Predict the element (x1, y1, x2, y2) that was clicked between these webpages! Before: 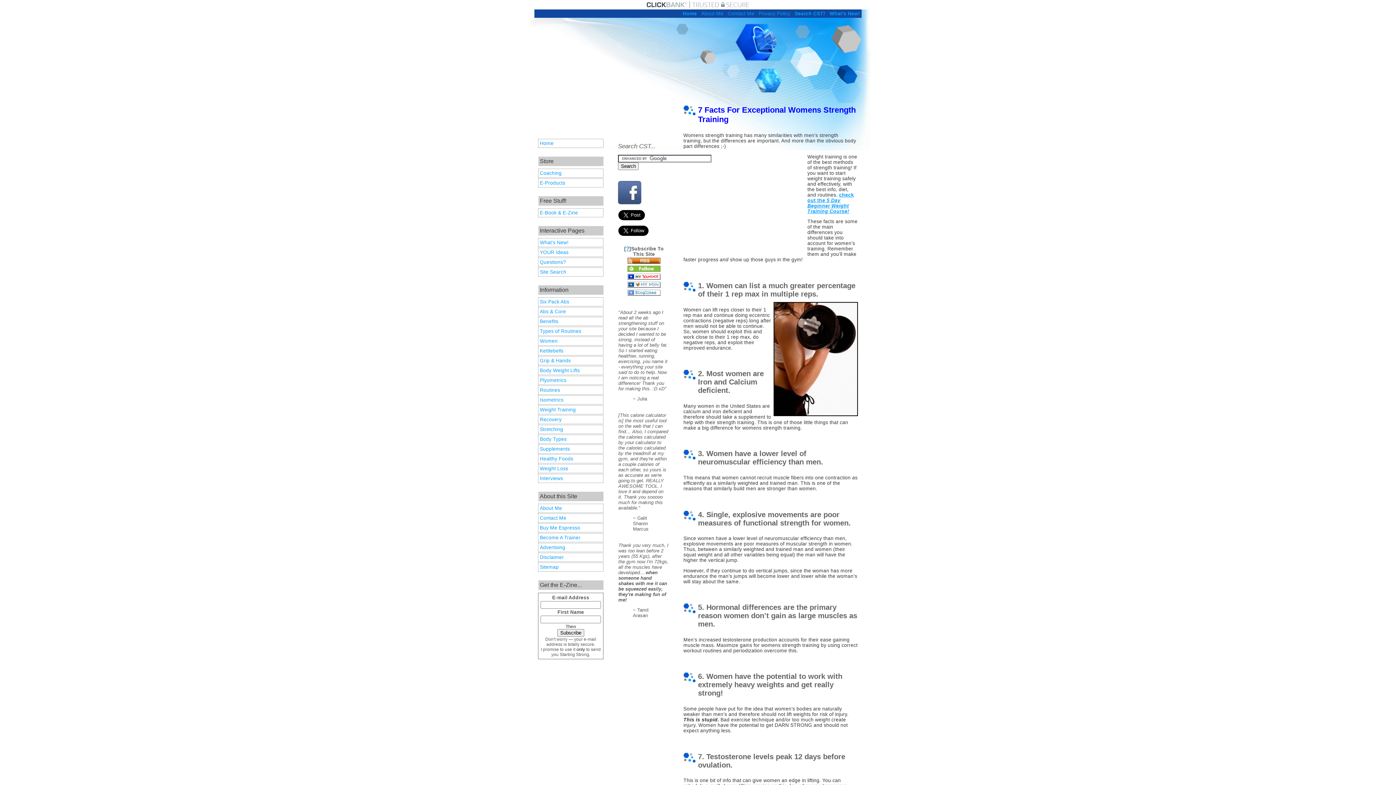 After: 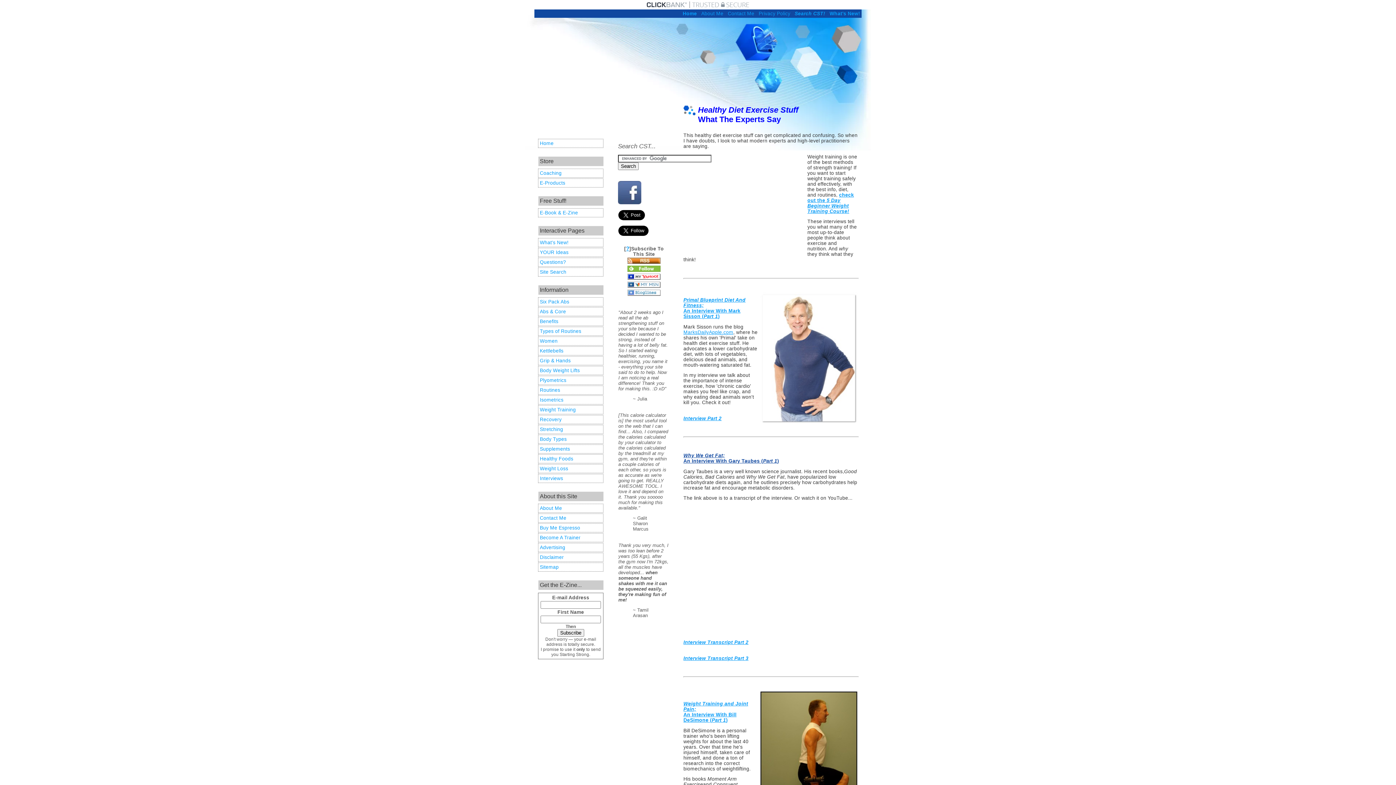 Action: bbox: (538, 474, 603, 483) label: Interviews